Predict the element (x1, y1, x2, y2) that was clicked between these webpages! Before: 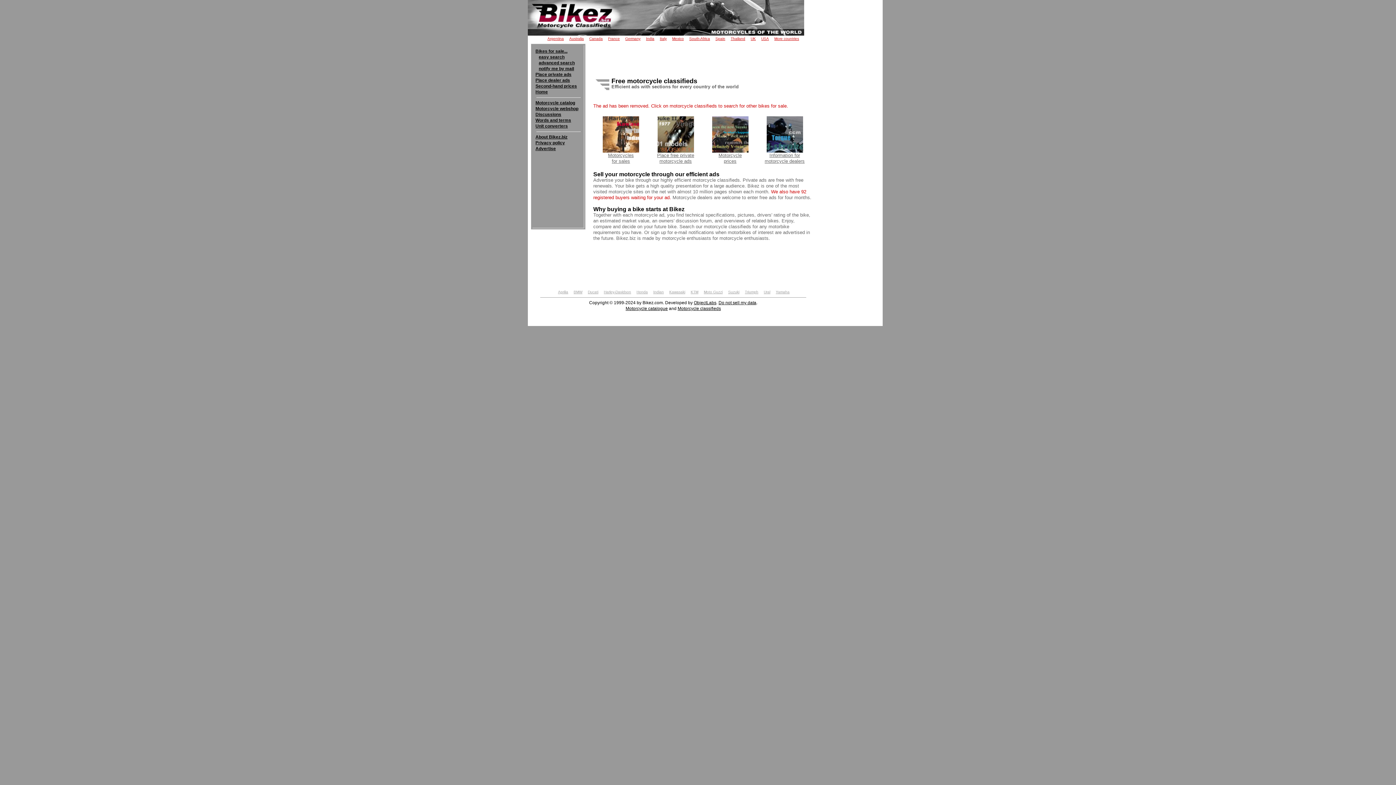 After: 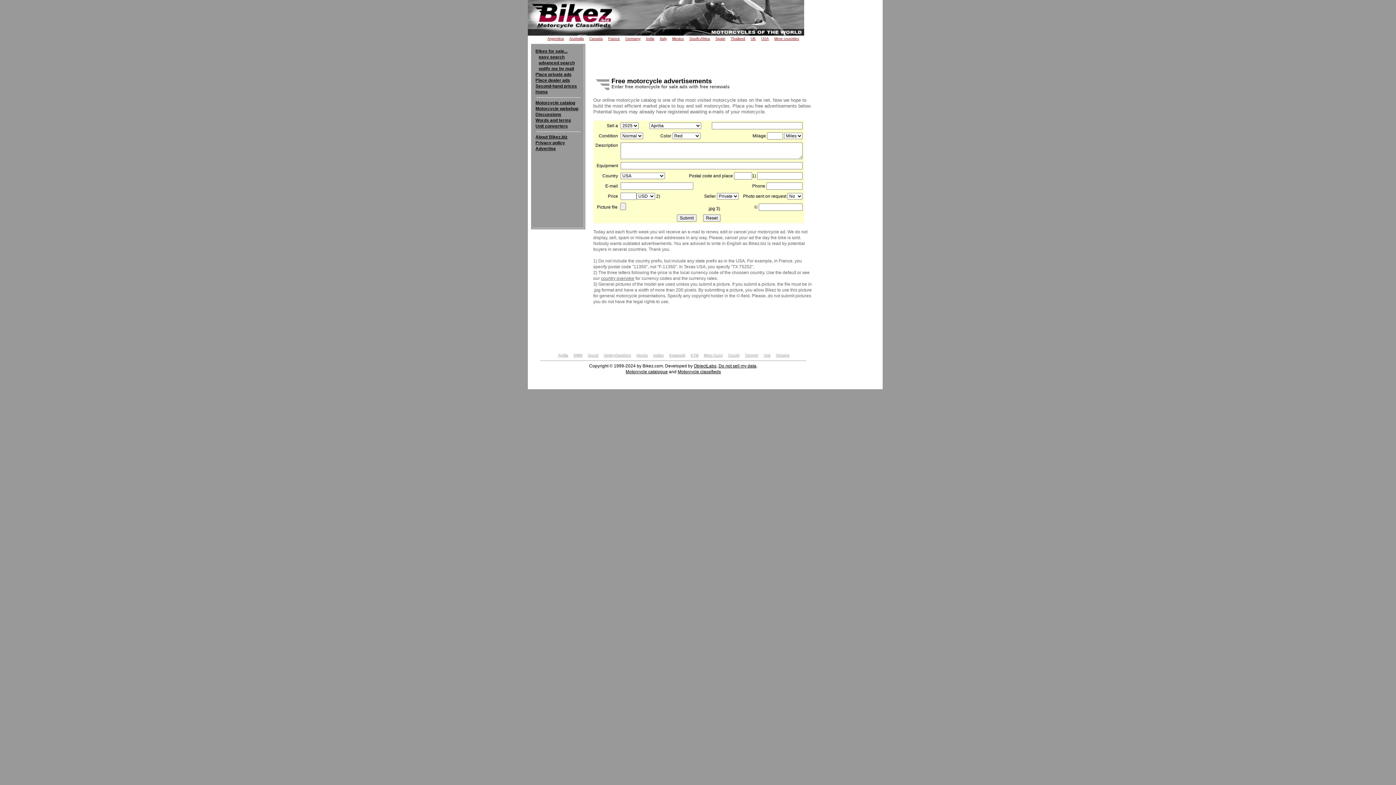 Action: bbox: (535, 72, 571, 77) label: Place private ads